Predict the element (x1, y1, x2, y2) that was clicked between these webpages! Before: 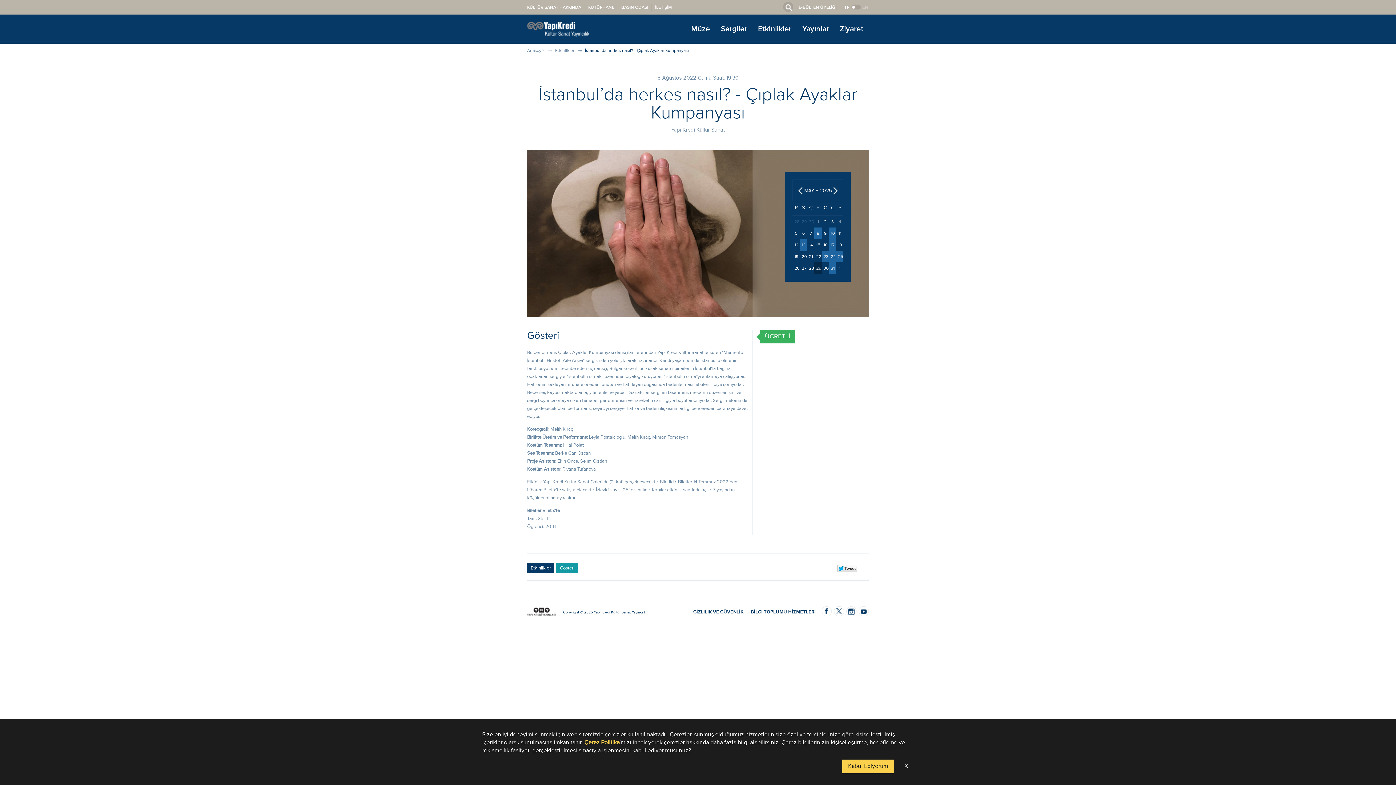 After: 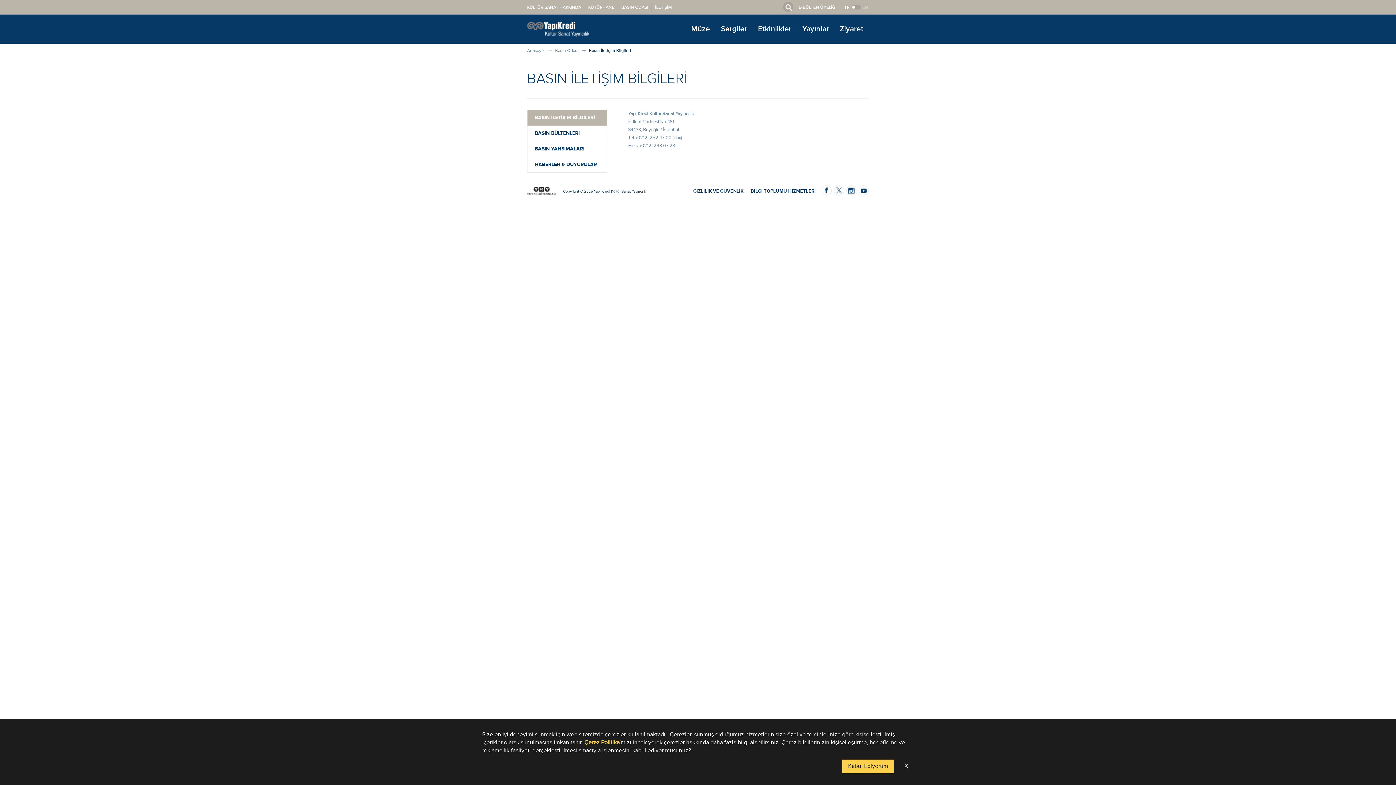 Action: label: BASIN ODASI bbox: (621, 4, 648, 10)